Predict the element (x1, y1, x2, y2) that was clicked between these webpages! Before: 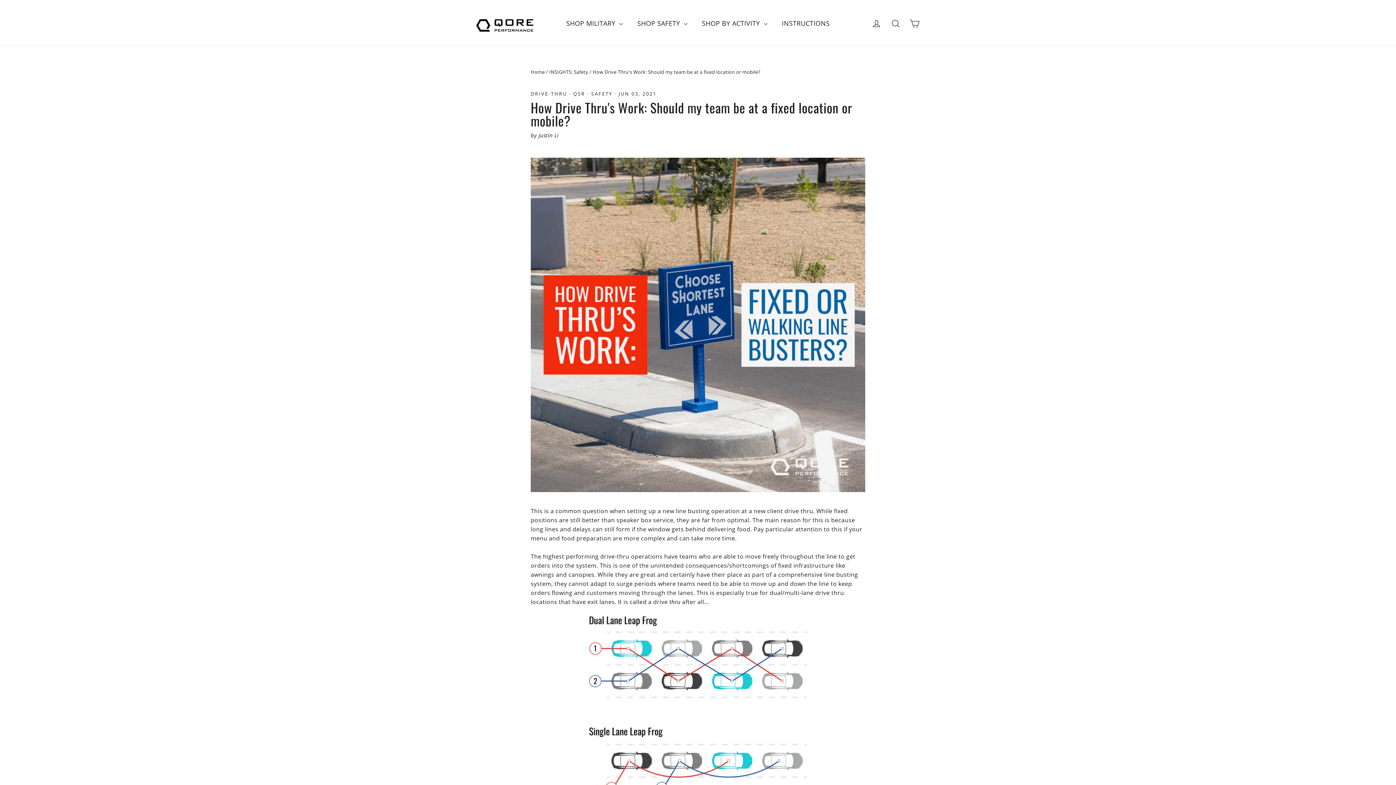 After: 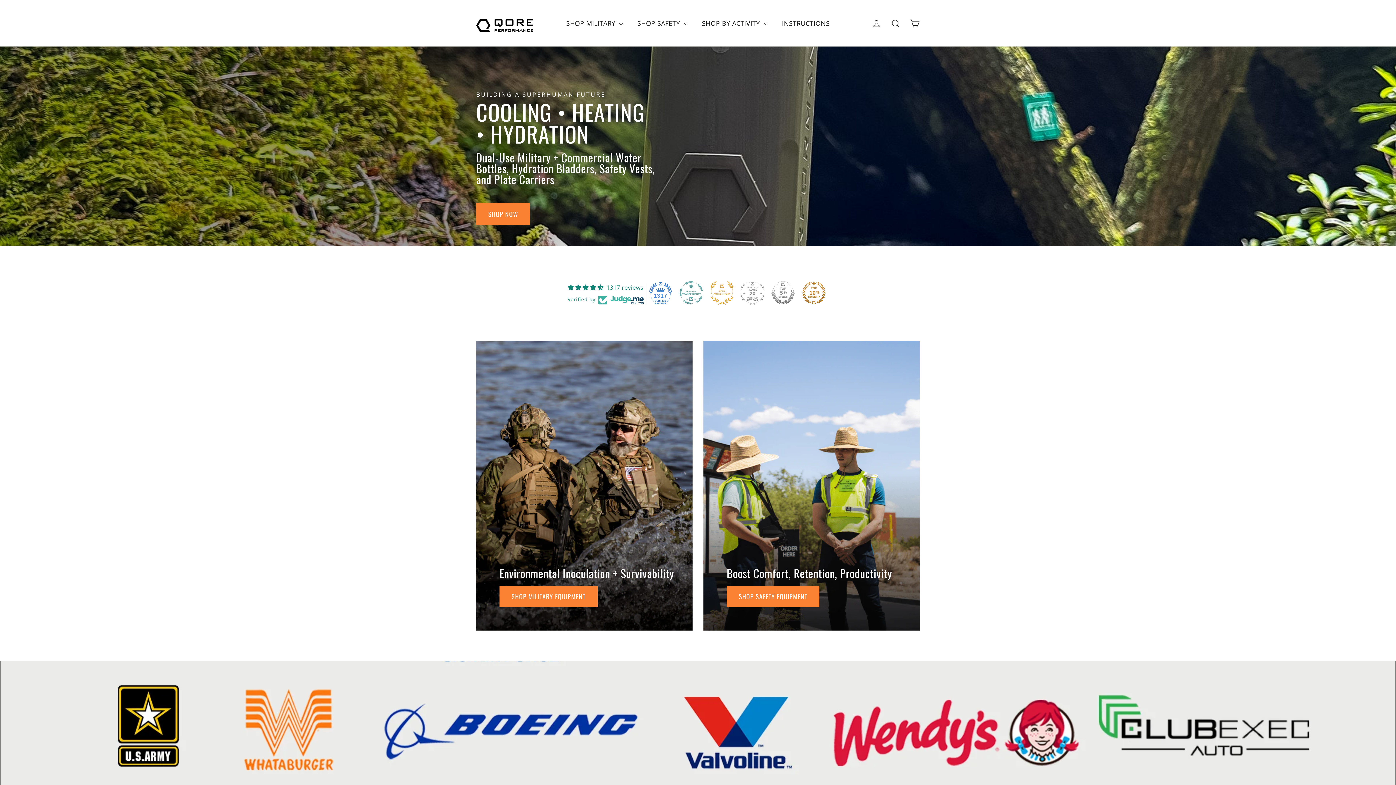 Action: bbox: (530, 68, 544, 75) label: Home